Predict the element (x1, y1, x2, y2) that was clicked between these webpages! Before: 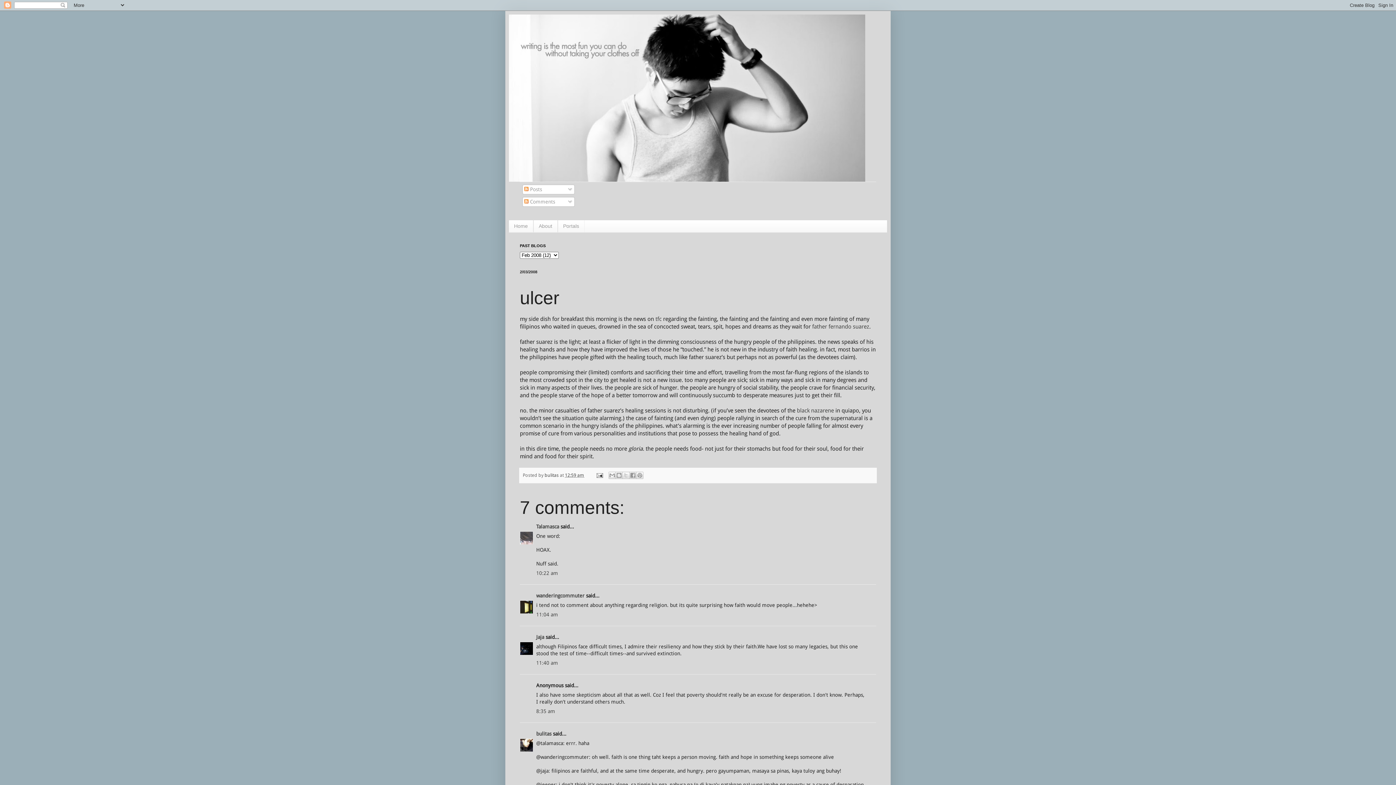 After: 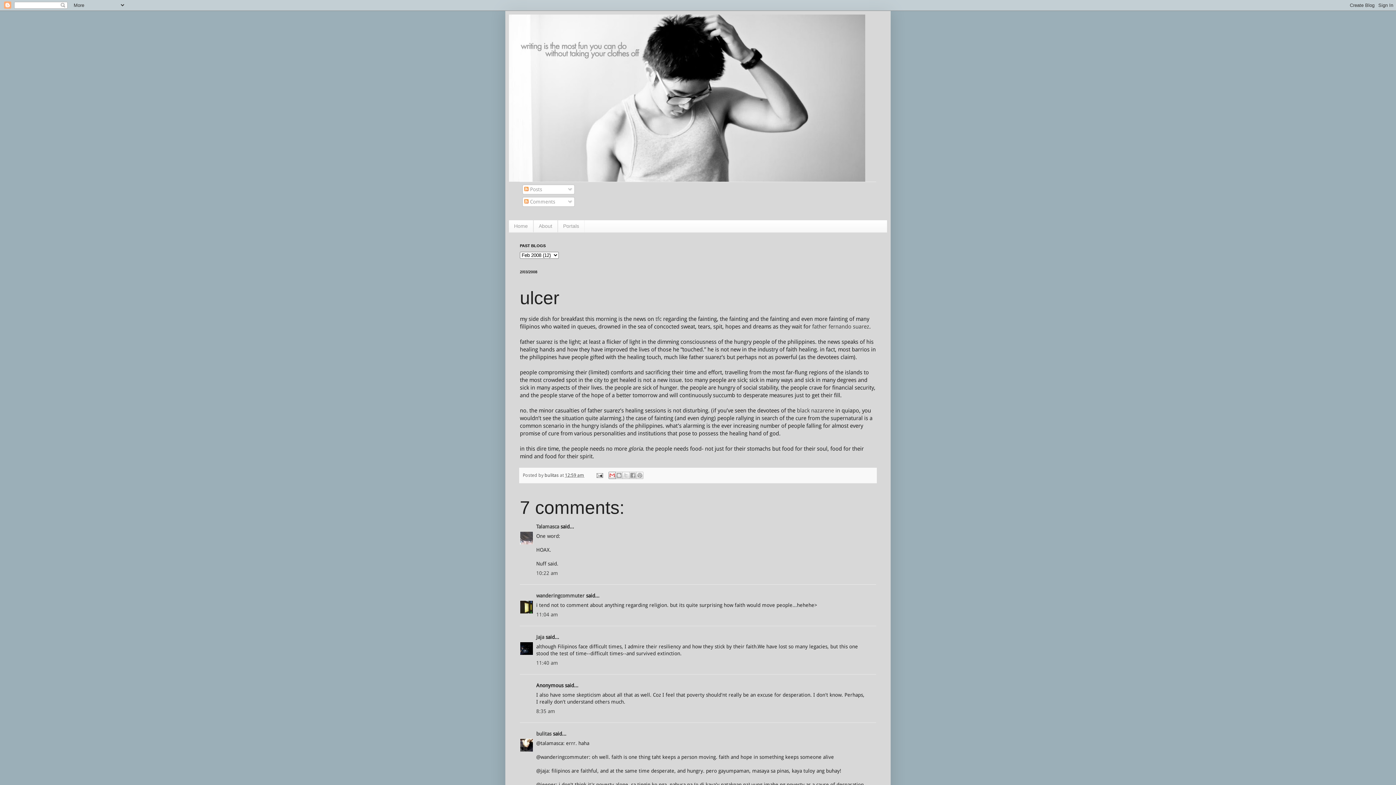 Action: label: Email This bbox: (608, 472, 616, 479)